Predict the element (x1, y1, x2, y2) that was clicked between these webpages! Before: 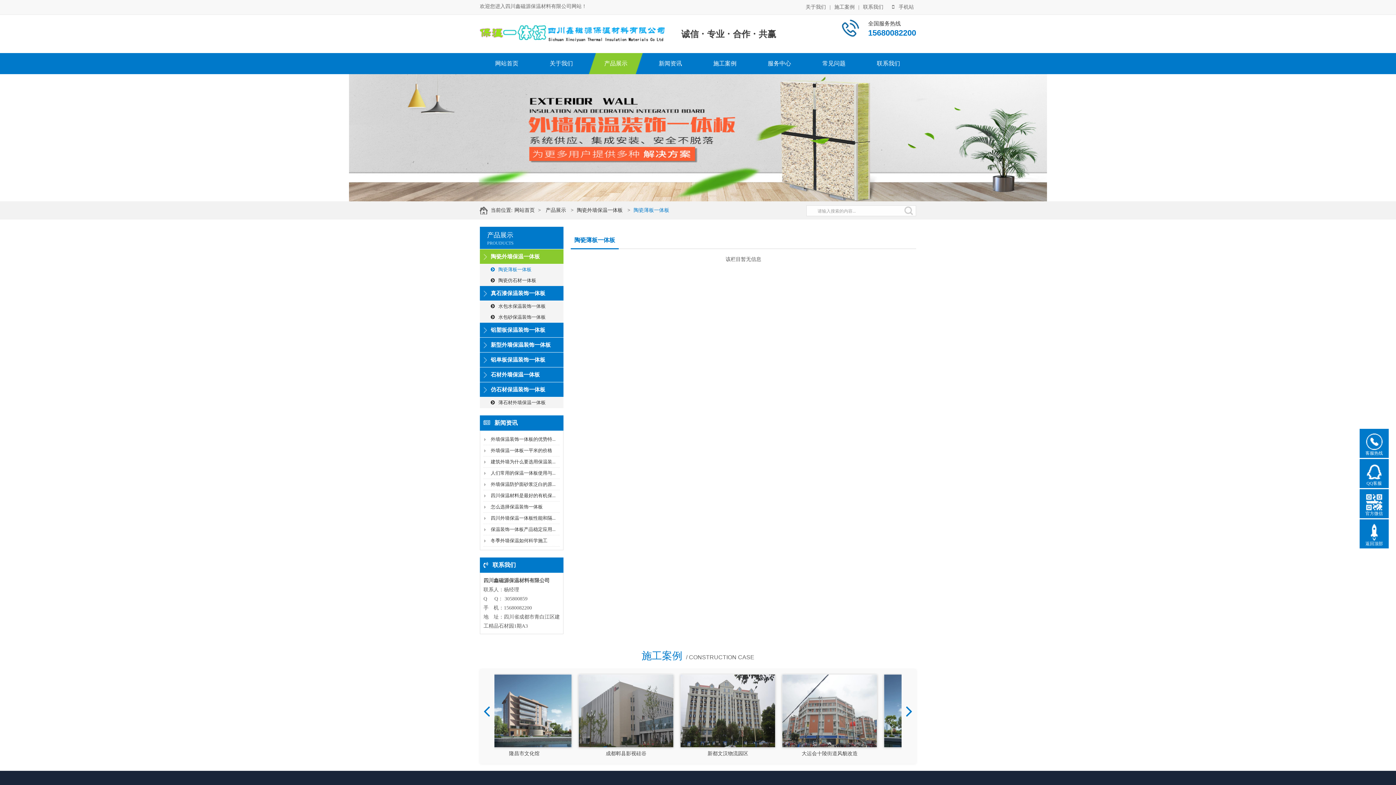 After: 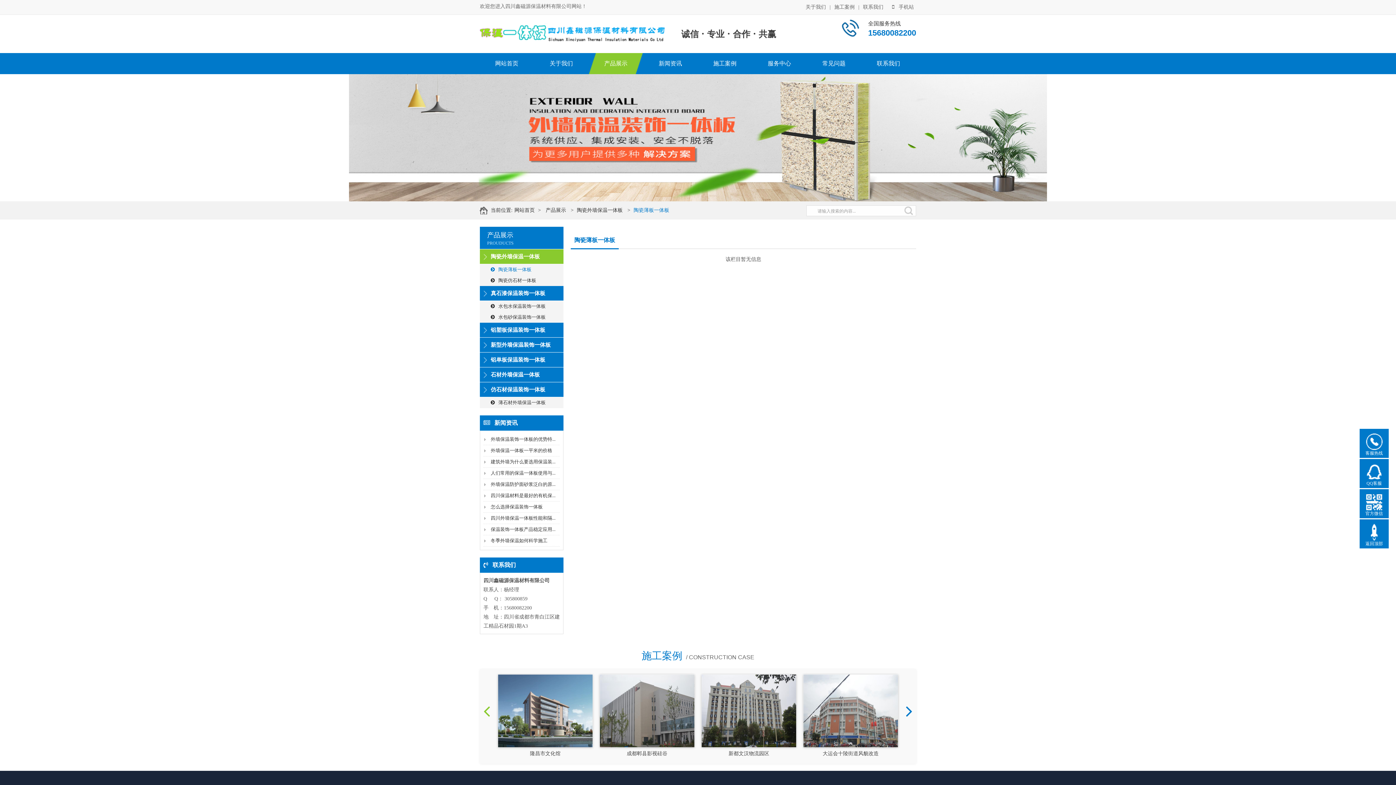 Action: bbox: (483, 673, 494, 753)